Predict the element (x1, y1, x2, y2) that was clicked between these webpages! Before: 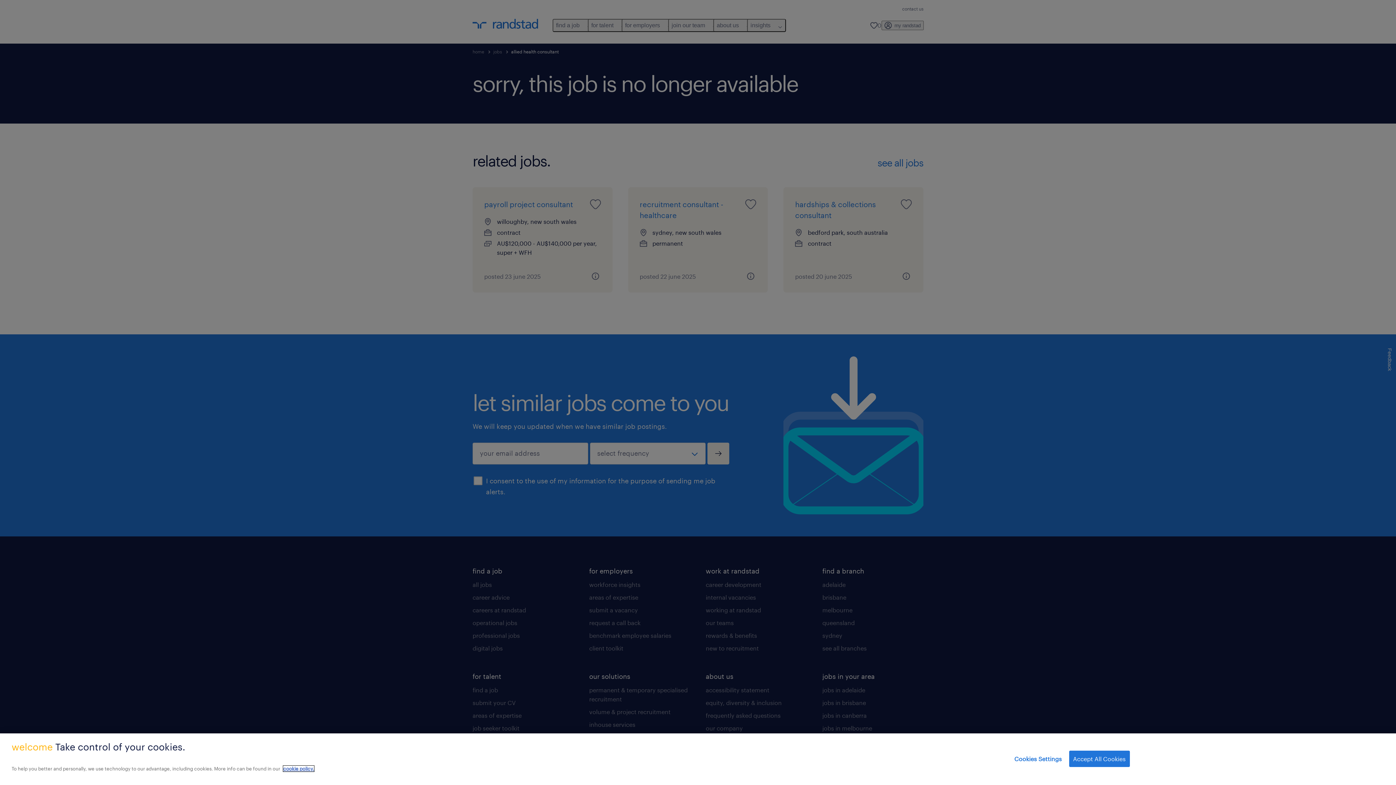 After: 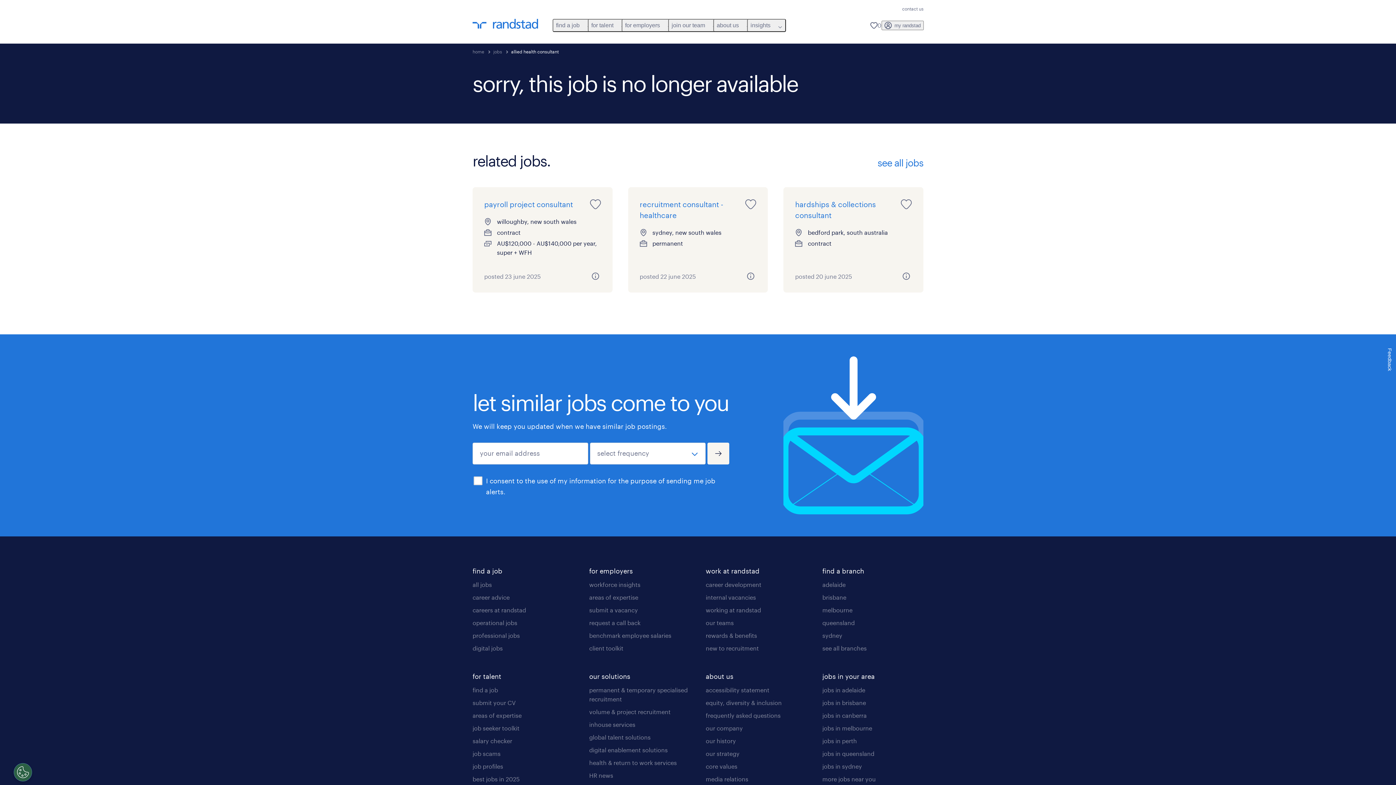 Action: label: Accept All Cookies bbox: (1069, 751, 1130, 767)